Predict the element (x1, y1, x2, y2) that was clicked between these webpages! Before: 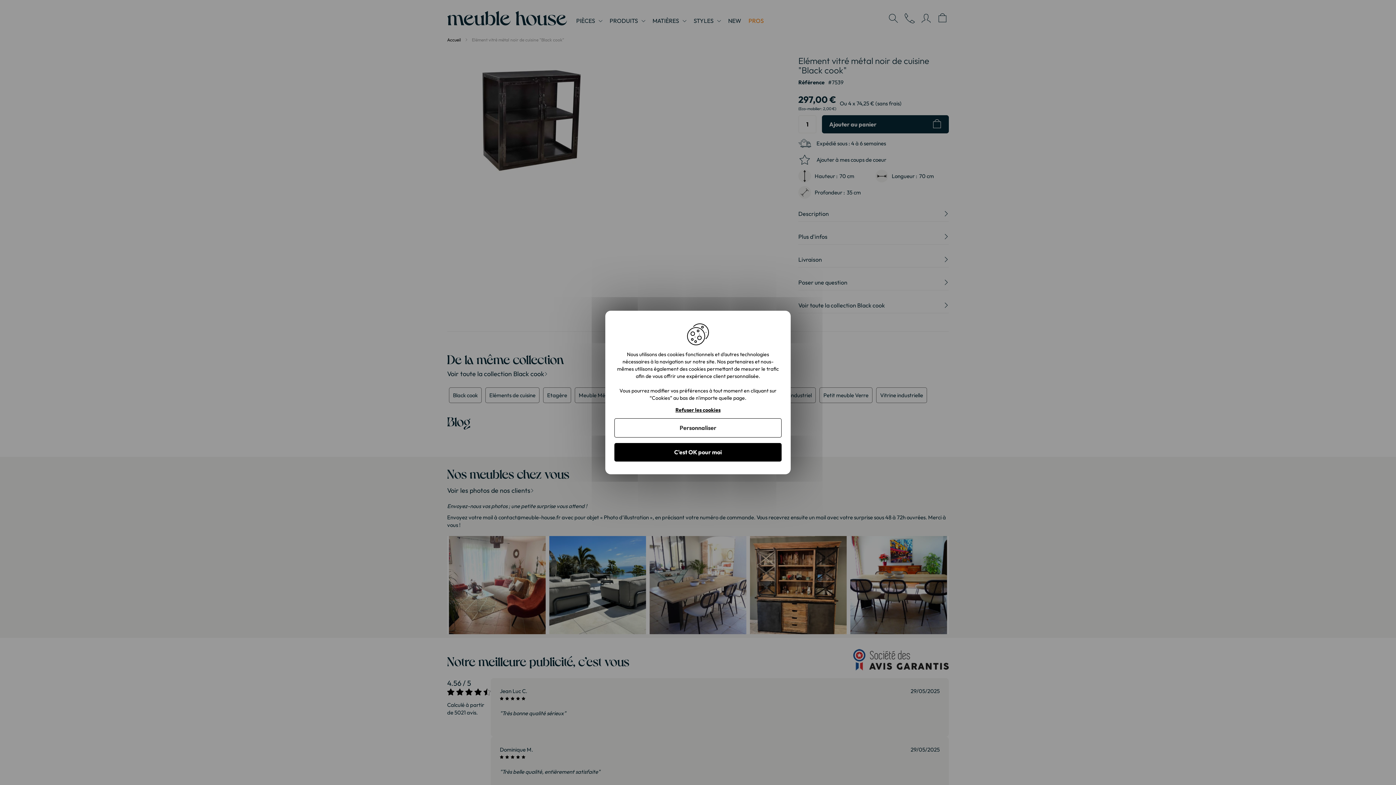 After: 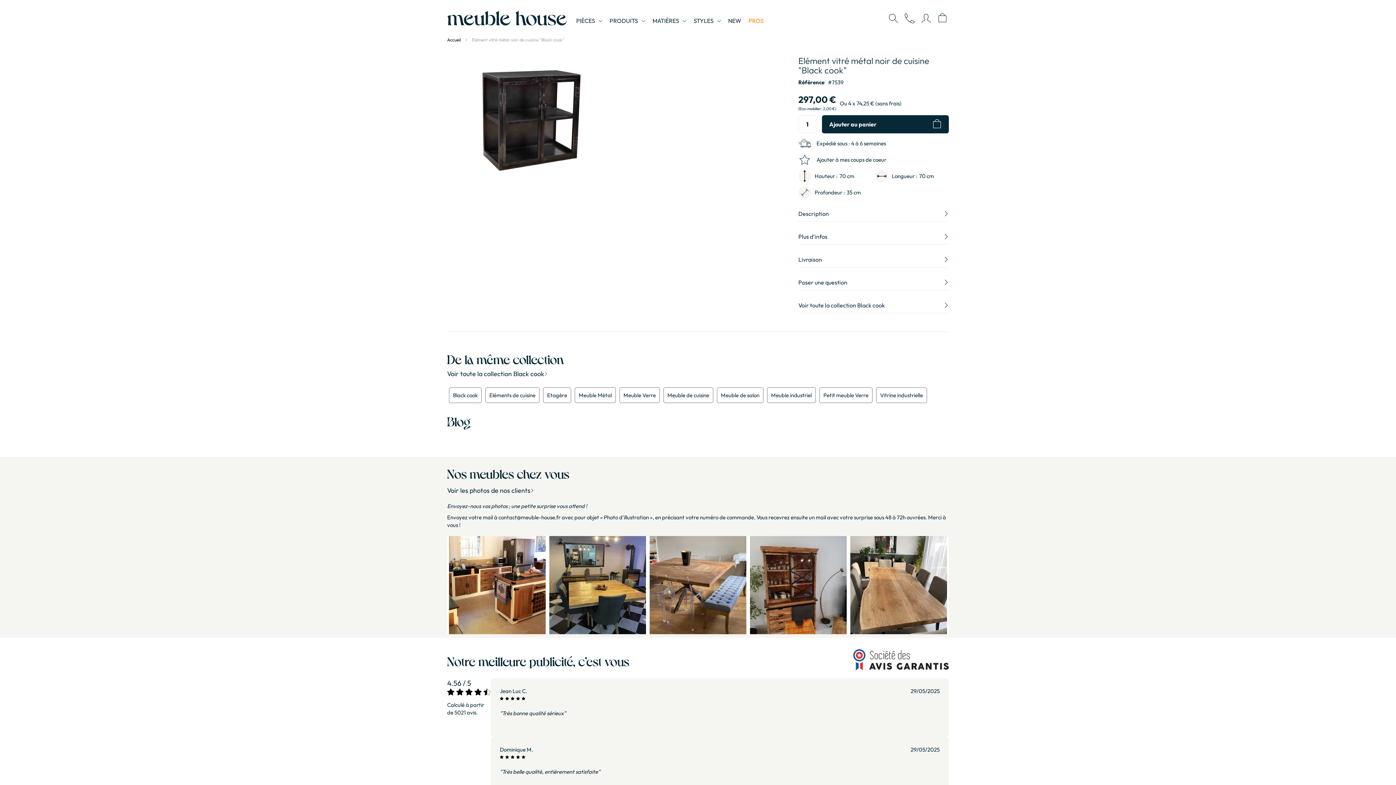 Action: label: C'est OK pour moi bbox: (614, 443, 781, 461)